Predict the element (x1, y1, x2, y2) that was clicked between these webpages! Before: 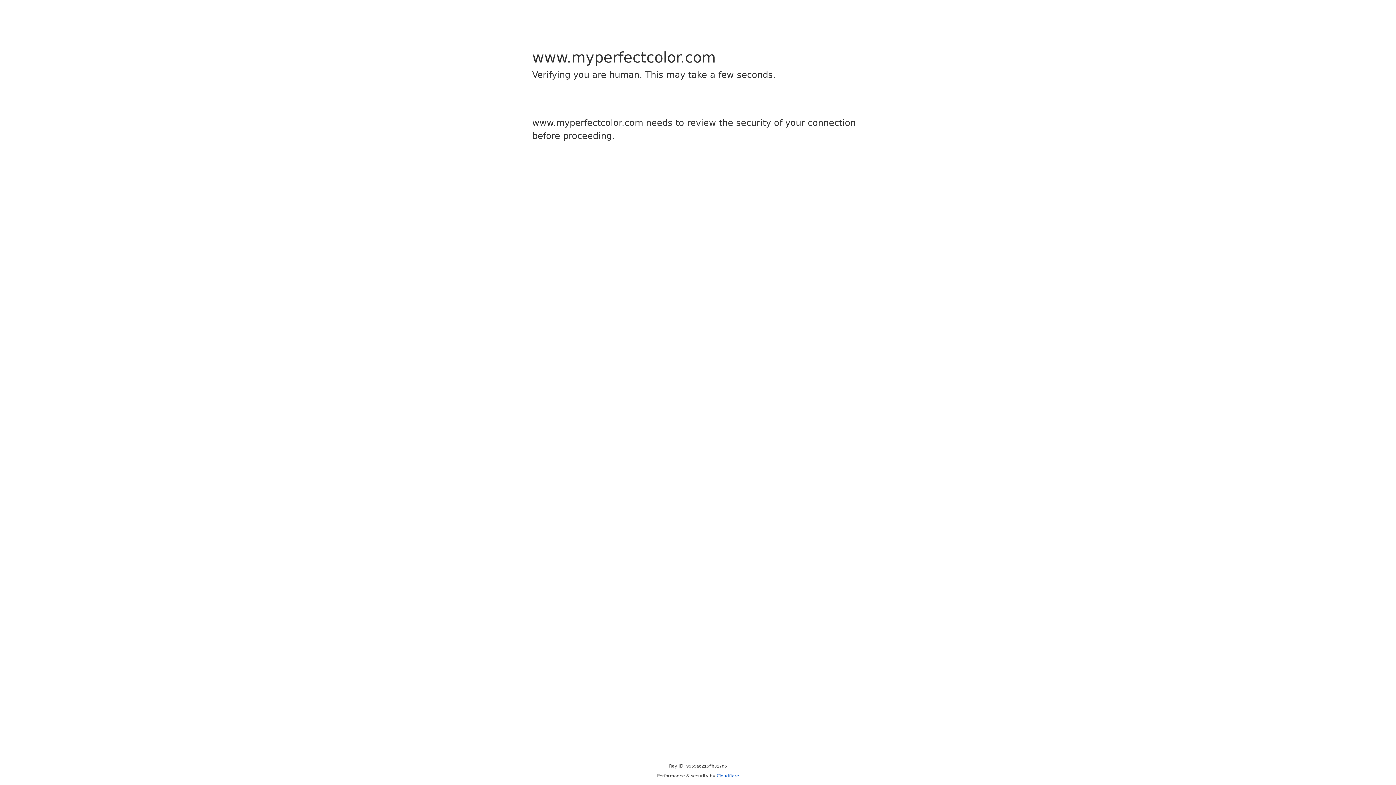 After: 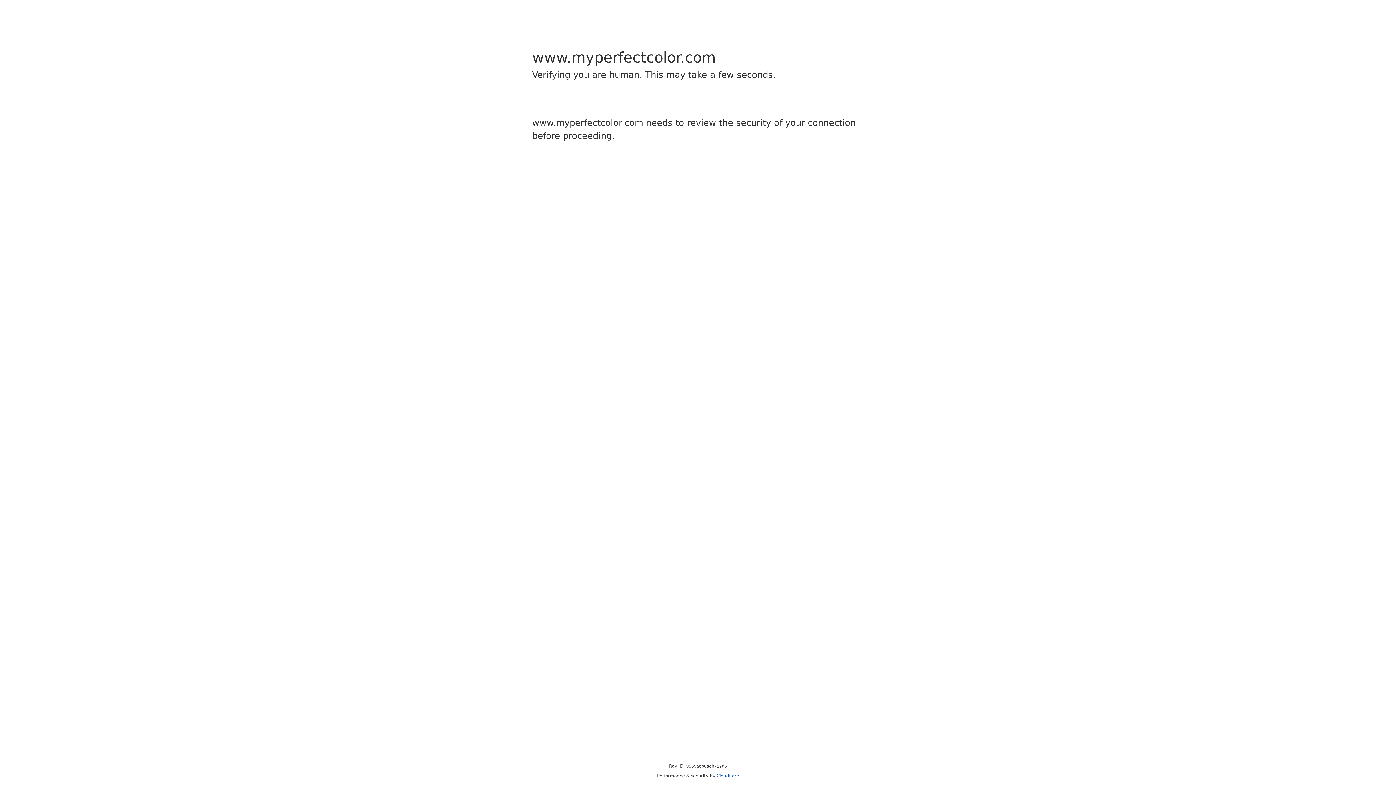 Action: bbox: (716, 773, 739, 778) label: Cloudflare